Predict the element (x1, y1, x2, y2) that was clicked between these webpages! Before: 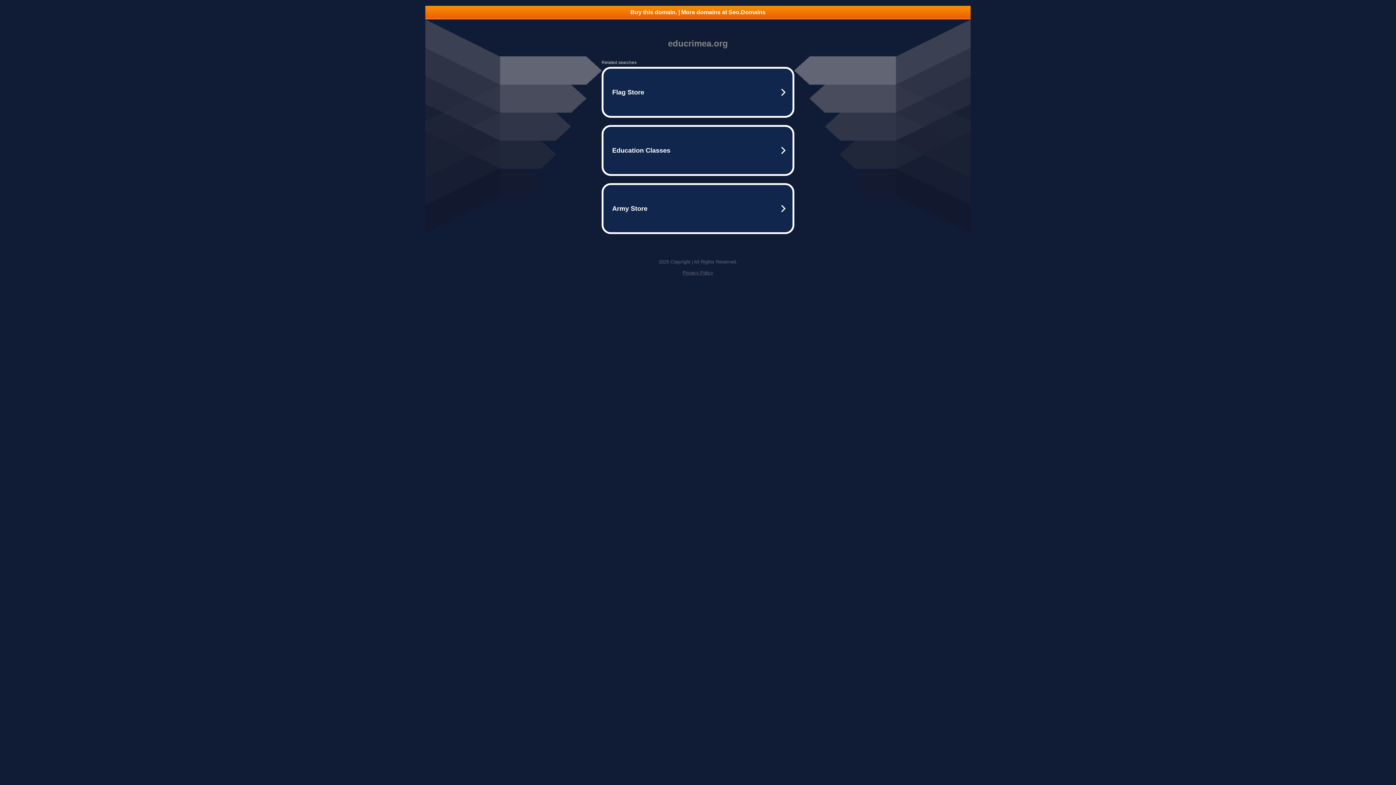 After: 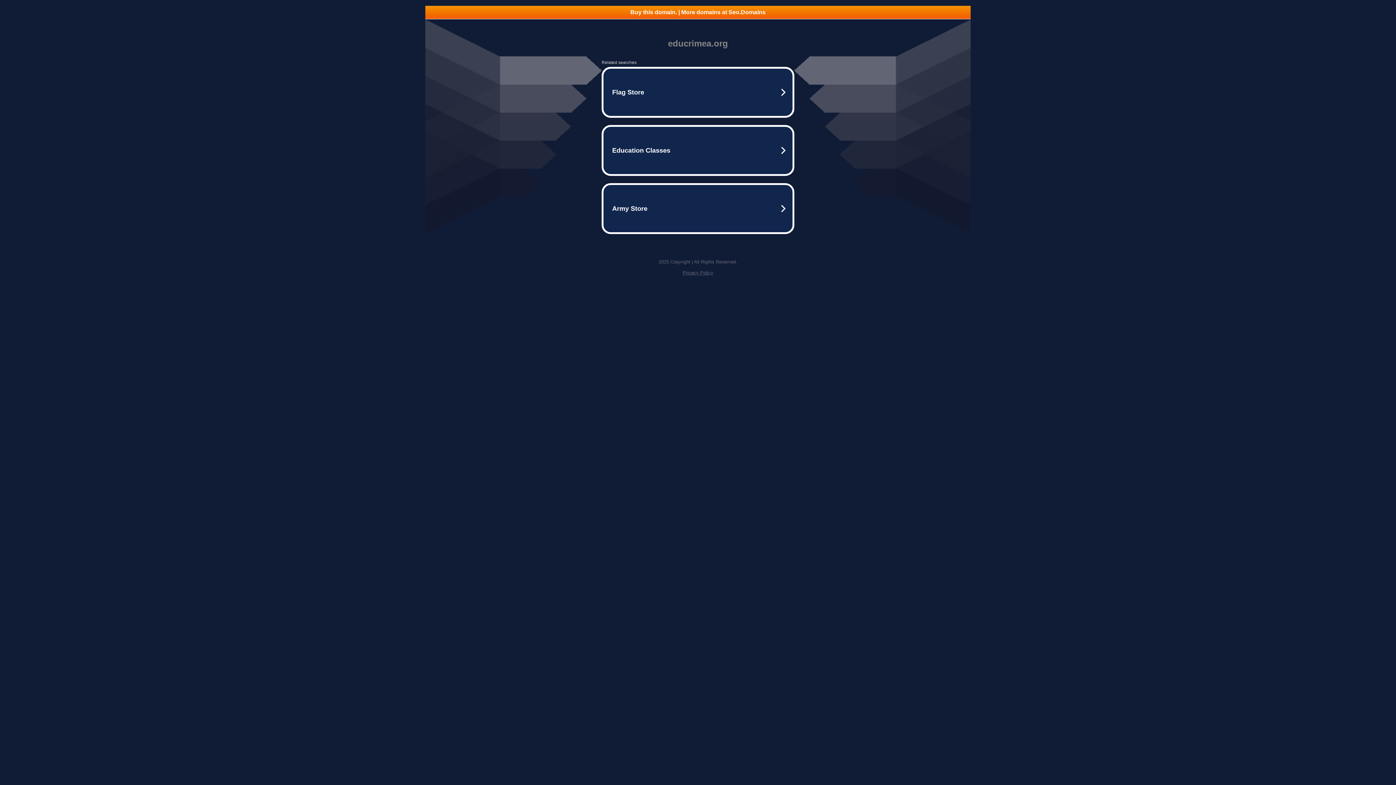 Action: label: Buy this domain. | More domains at Seo.Domains bbox: (425, 5, 970, 18)